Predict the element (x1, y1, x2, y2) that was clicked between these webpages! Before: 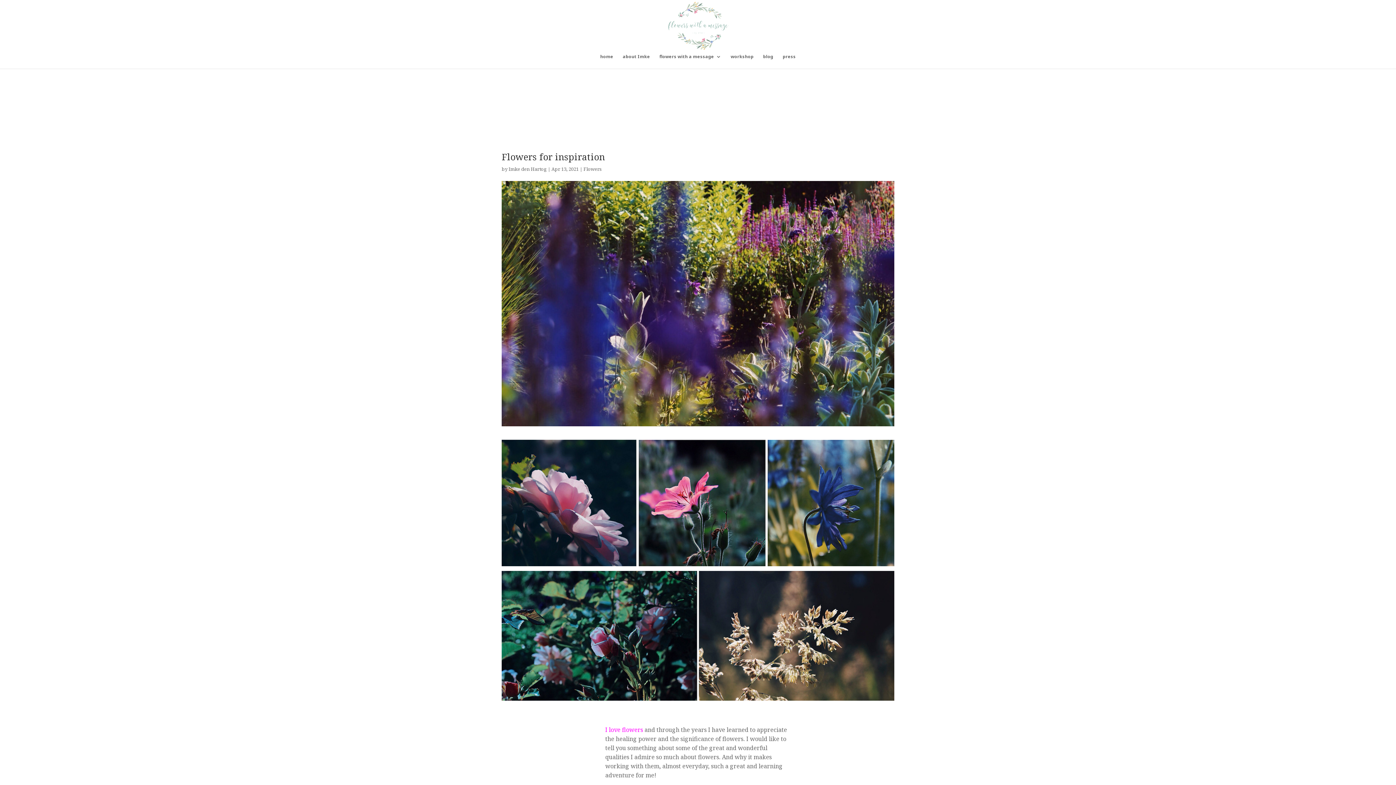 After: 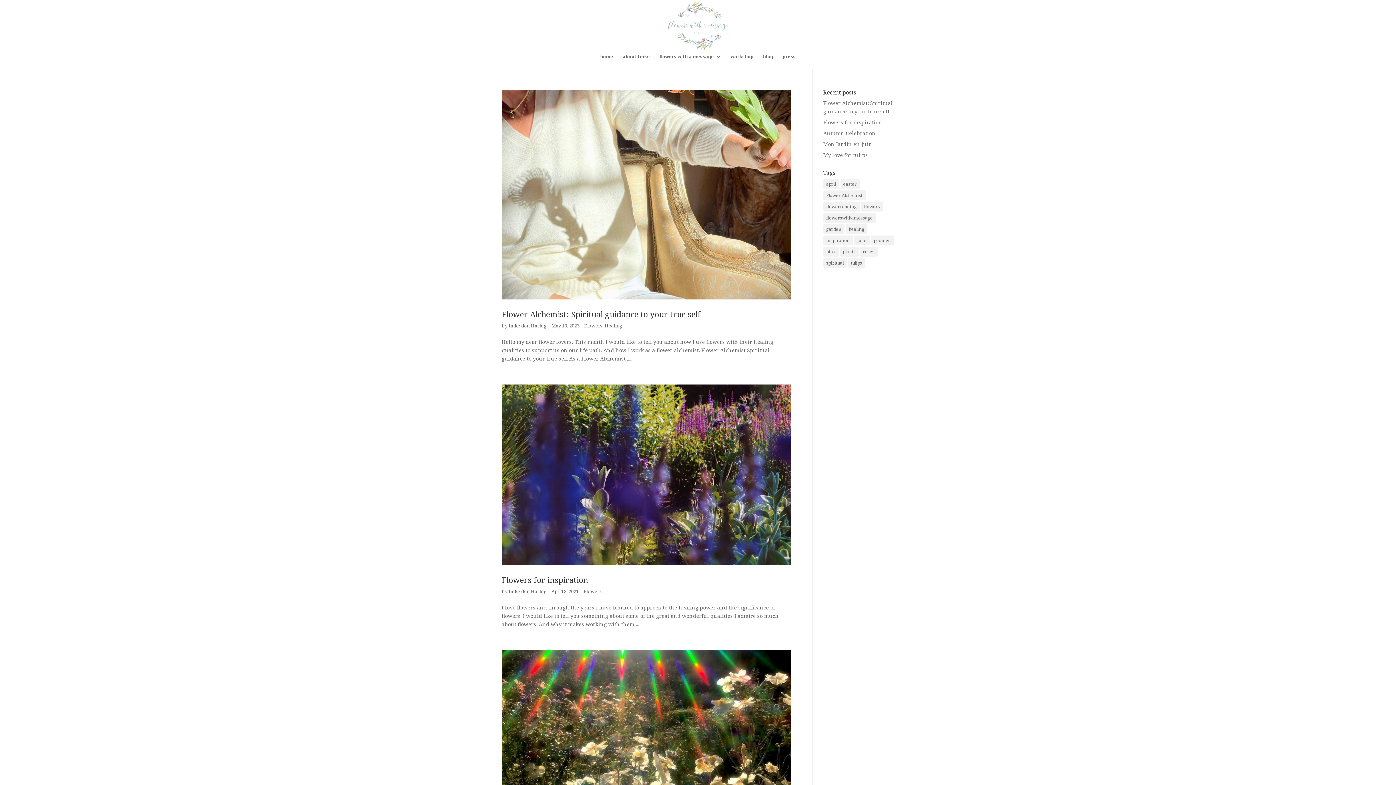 Action: label: Flowers bbox: (583, 165, 601, 172)